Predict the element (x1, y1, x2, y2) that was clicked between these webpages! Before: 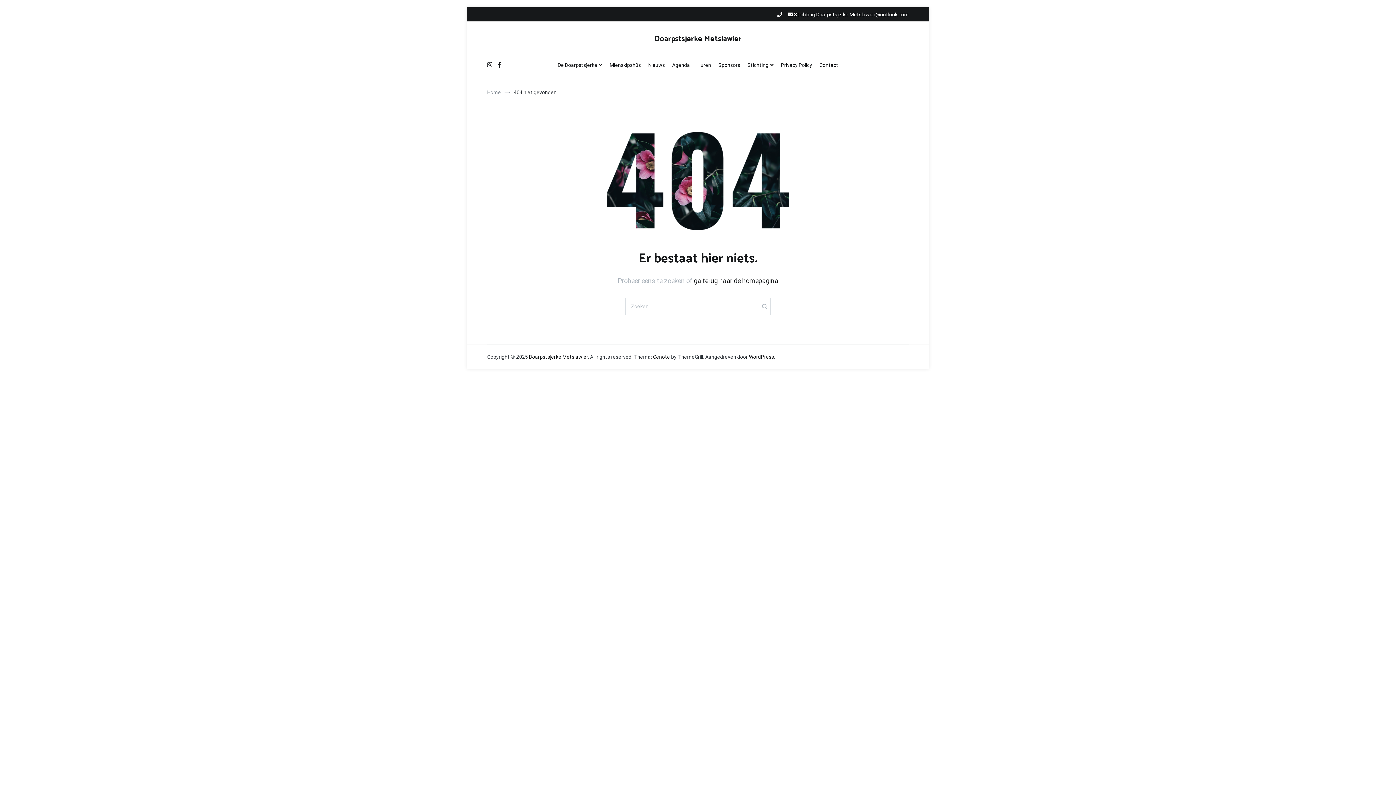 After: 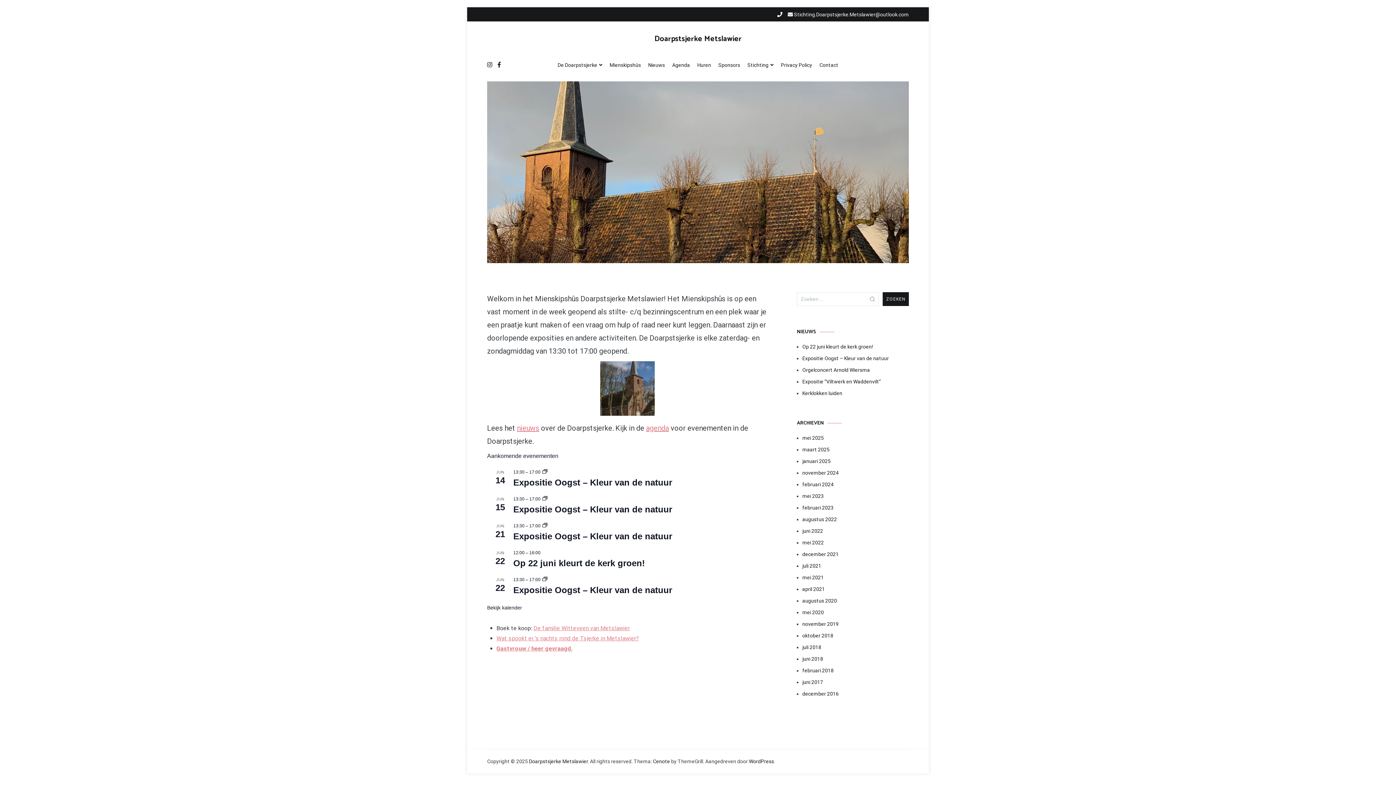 Action: label: Doarpstsjerke Metslawier bbox: (654, 32, 741, 45)